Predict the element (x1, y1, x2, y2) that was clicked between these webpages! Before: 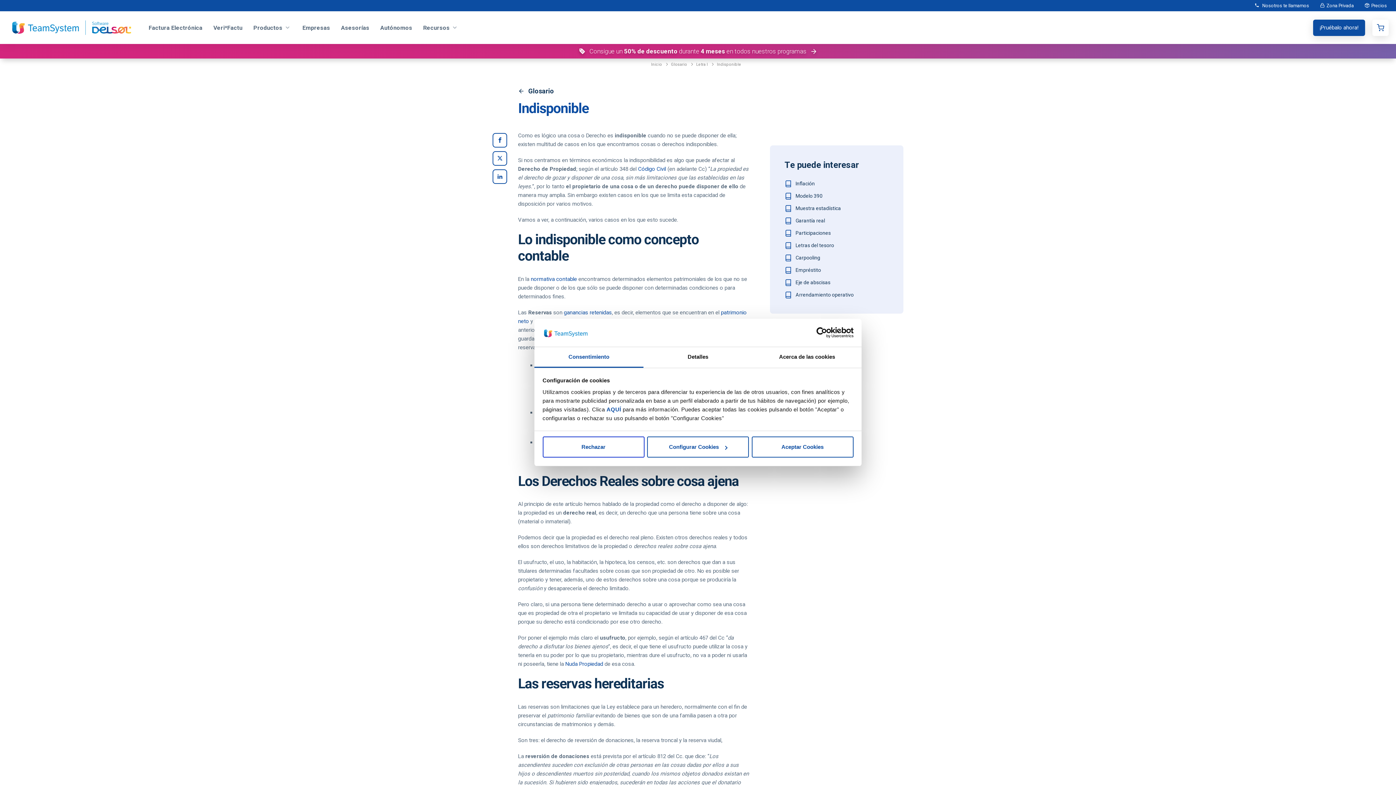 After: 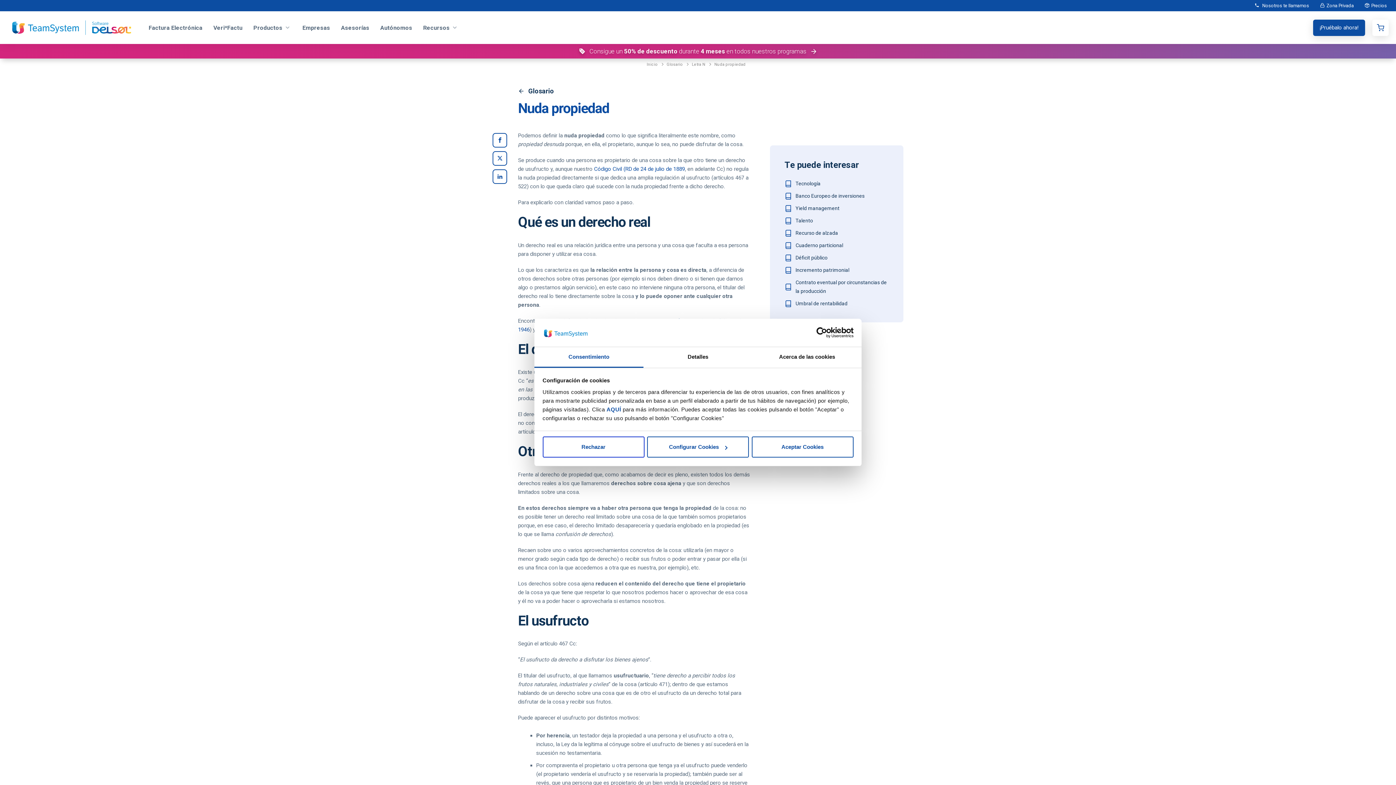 Action: label: Nuda Propiedad bbox: (565, 661, 603, 667)